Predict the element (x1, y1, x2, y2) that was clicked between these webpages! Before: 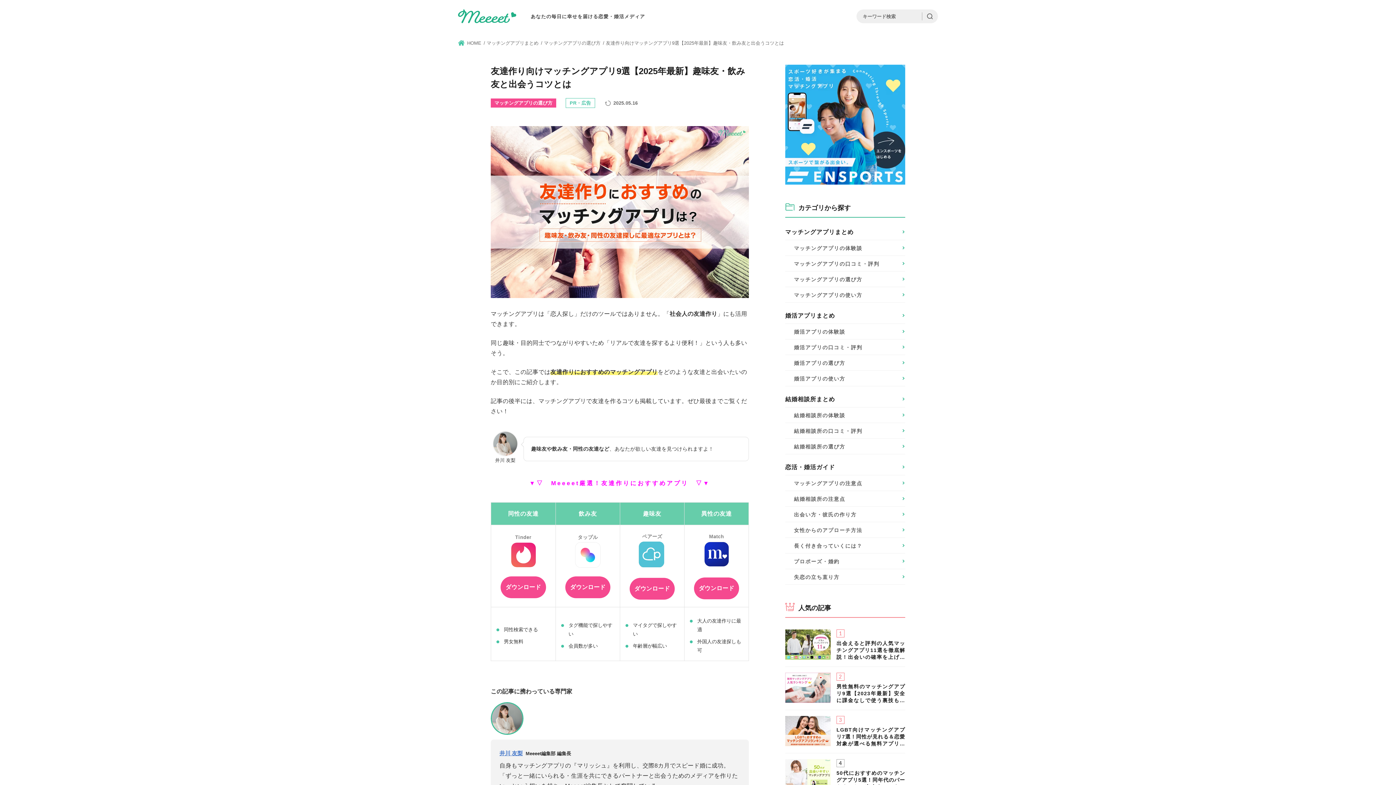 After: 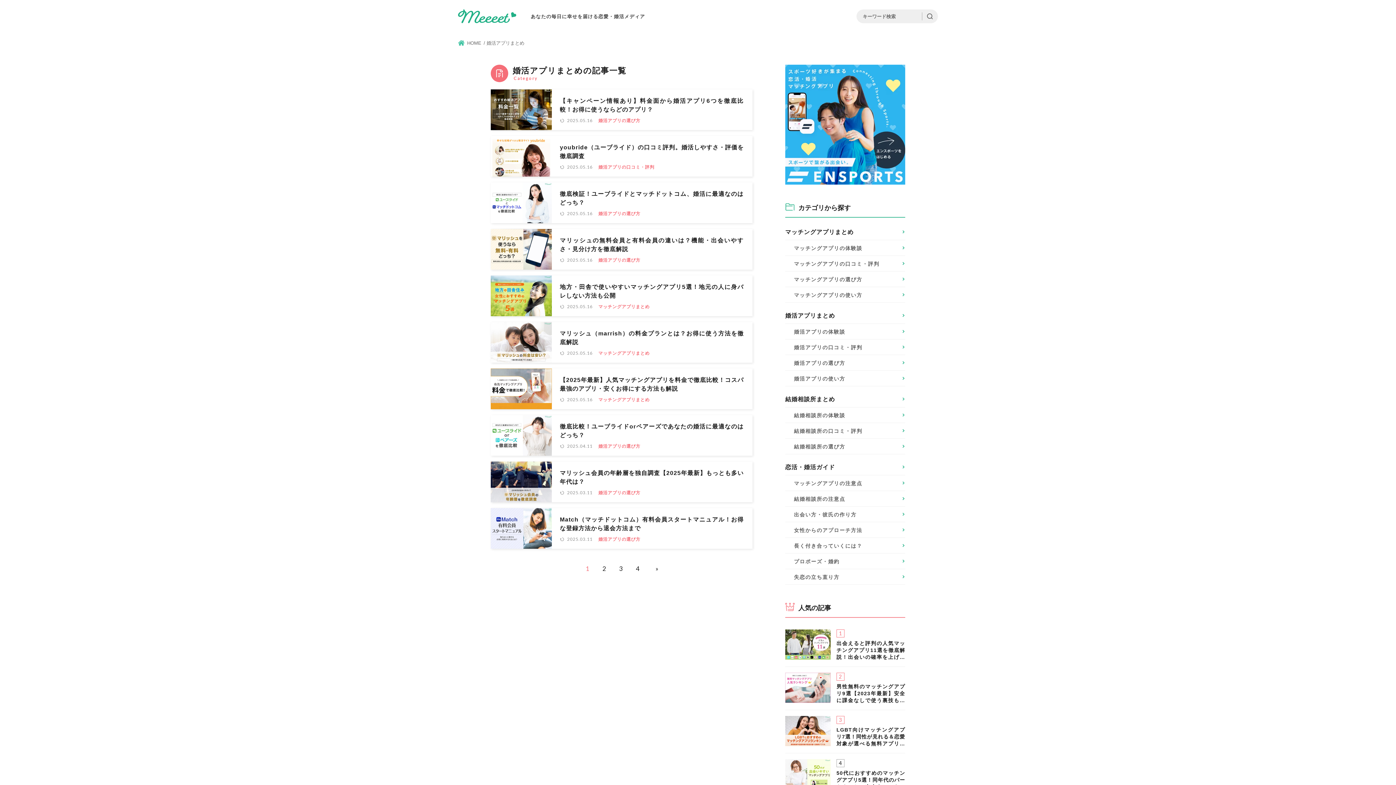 Action: bbox: (785, 307, 905, 323) label: 婚活アプリまとめ